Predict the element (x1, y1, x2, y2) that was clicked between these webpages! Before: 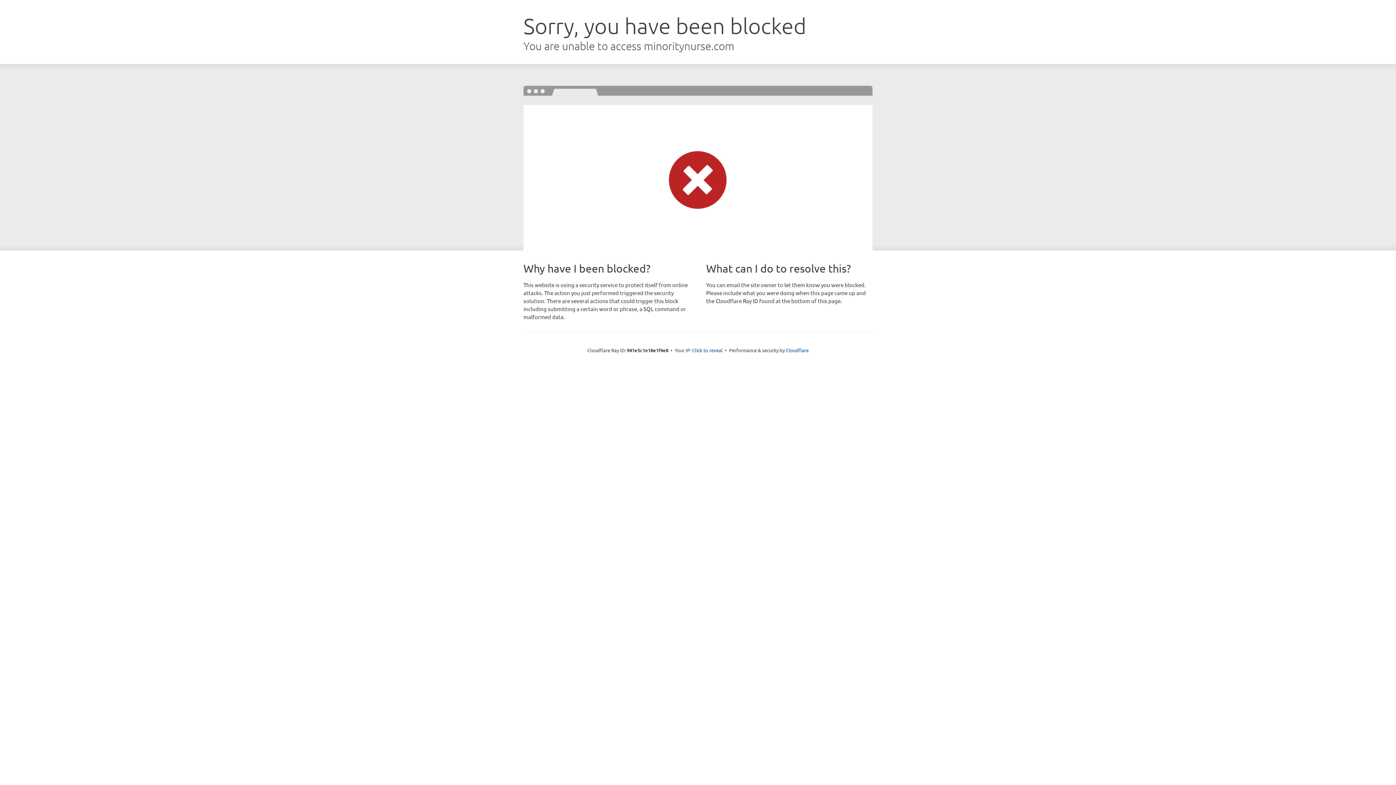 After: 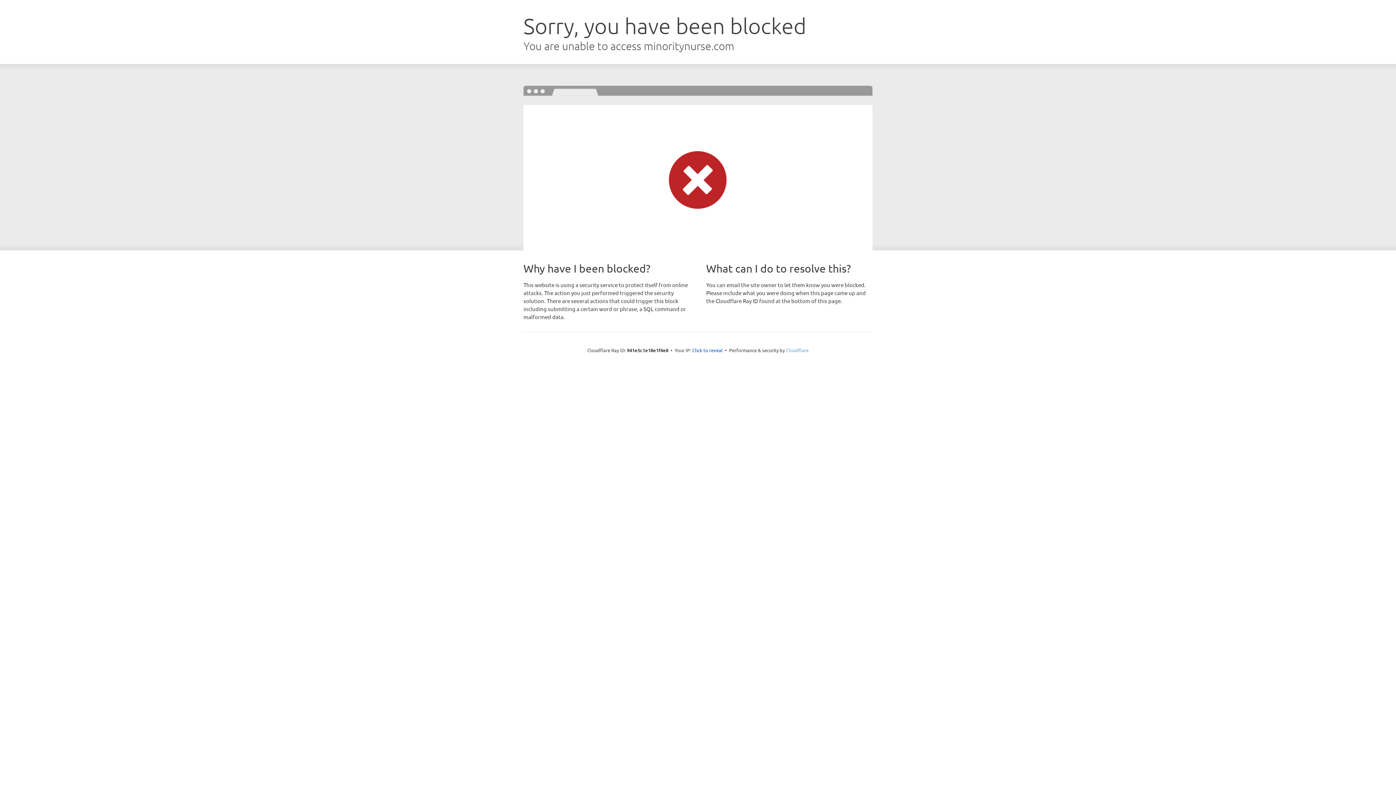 Action: label: Cloudflare bbox: (786, 347, 808, 353)